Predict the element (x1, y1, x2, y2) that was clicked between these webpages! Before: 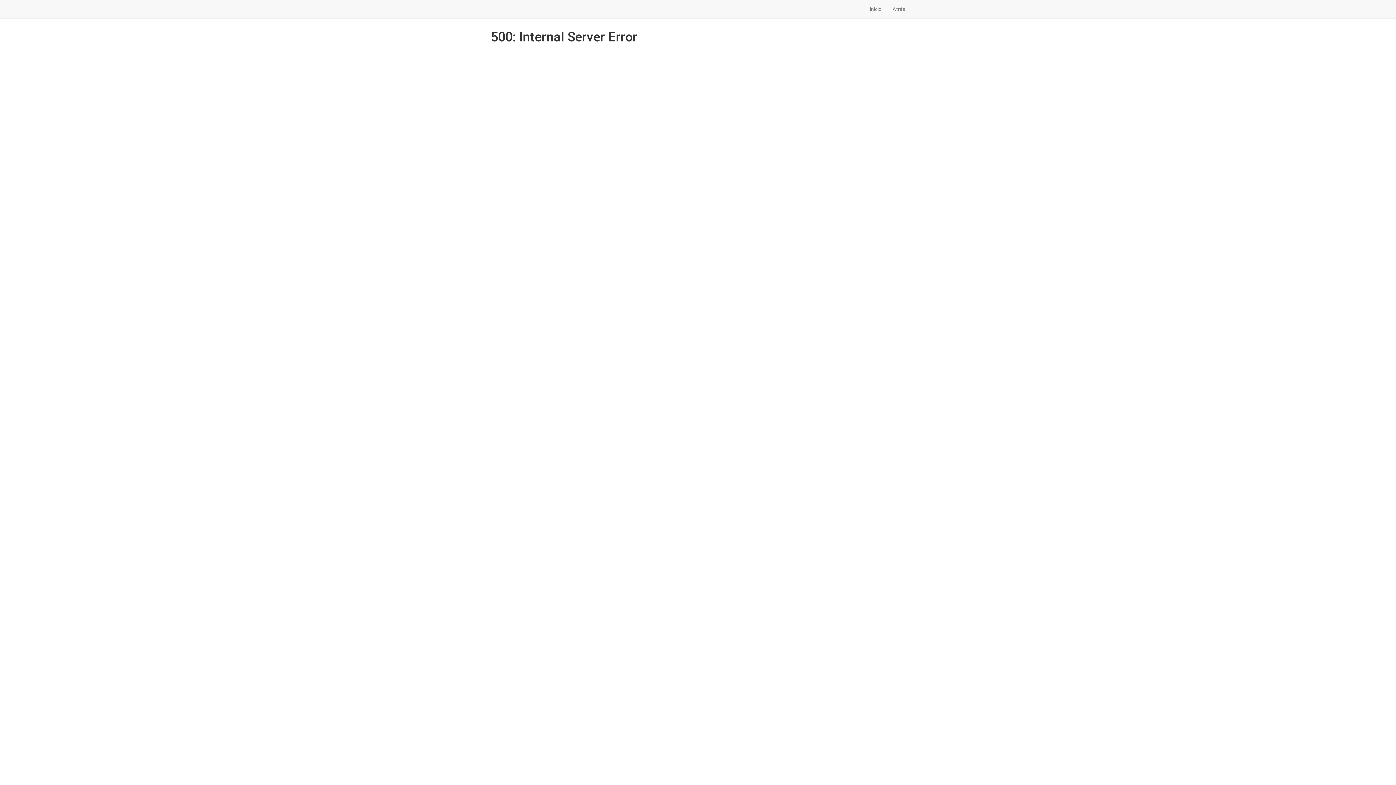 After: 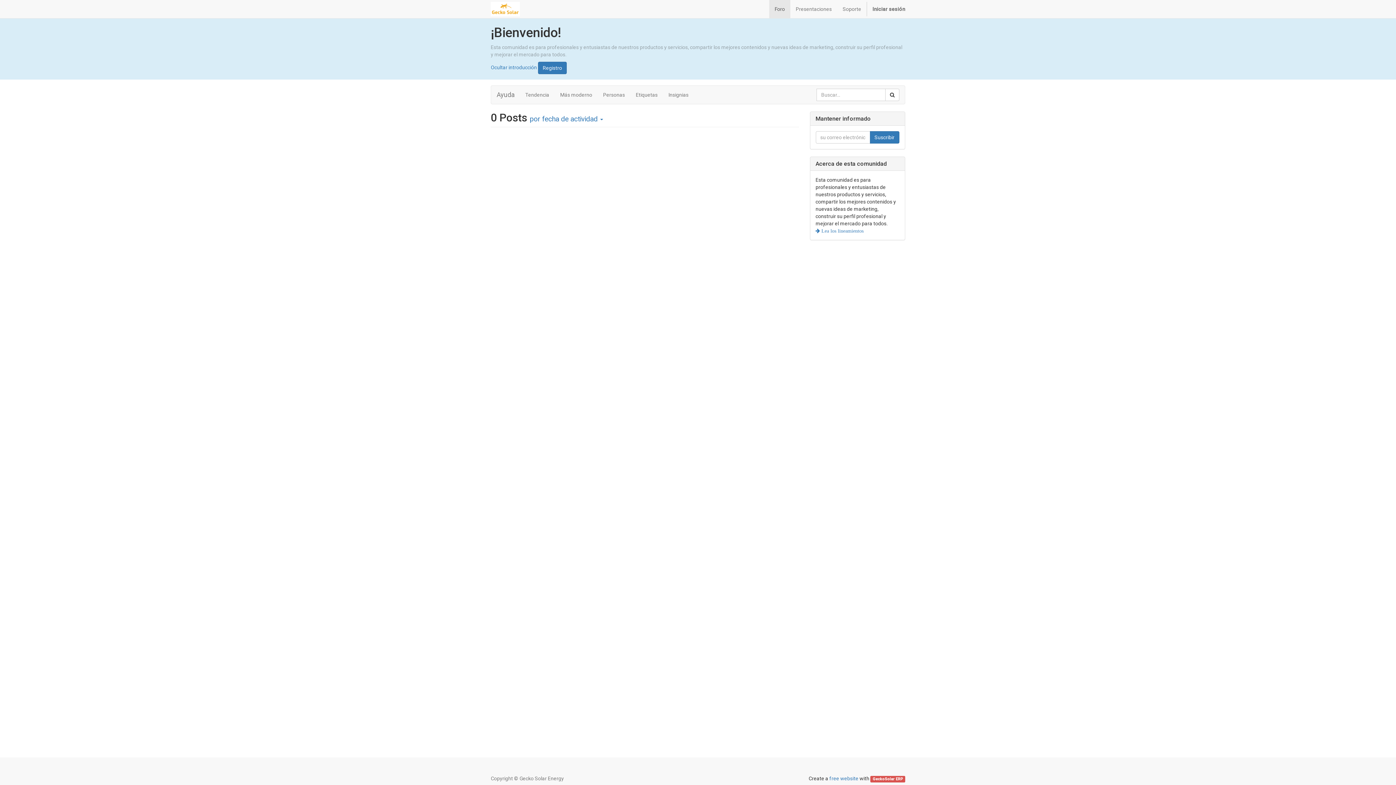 Action: label: Inicio bbox: (864, 0, 887, 18)